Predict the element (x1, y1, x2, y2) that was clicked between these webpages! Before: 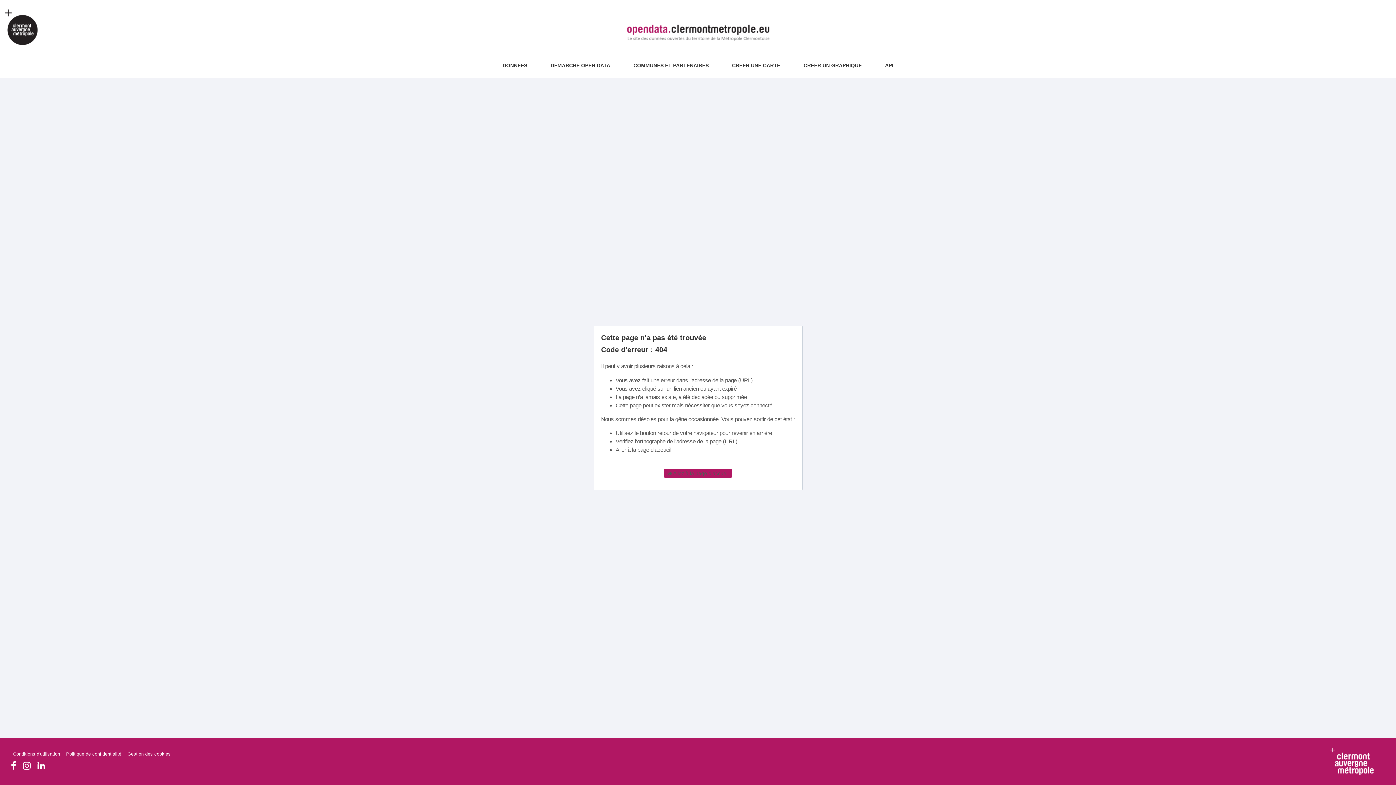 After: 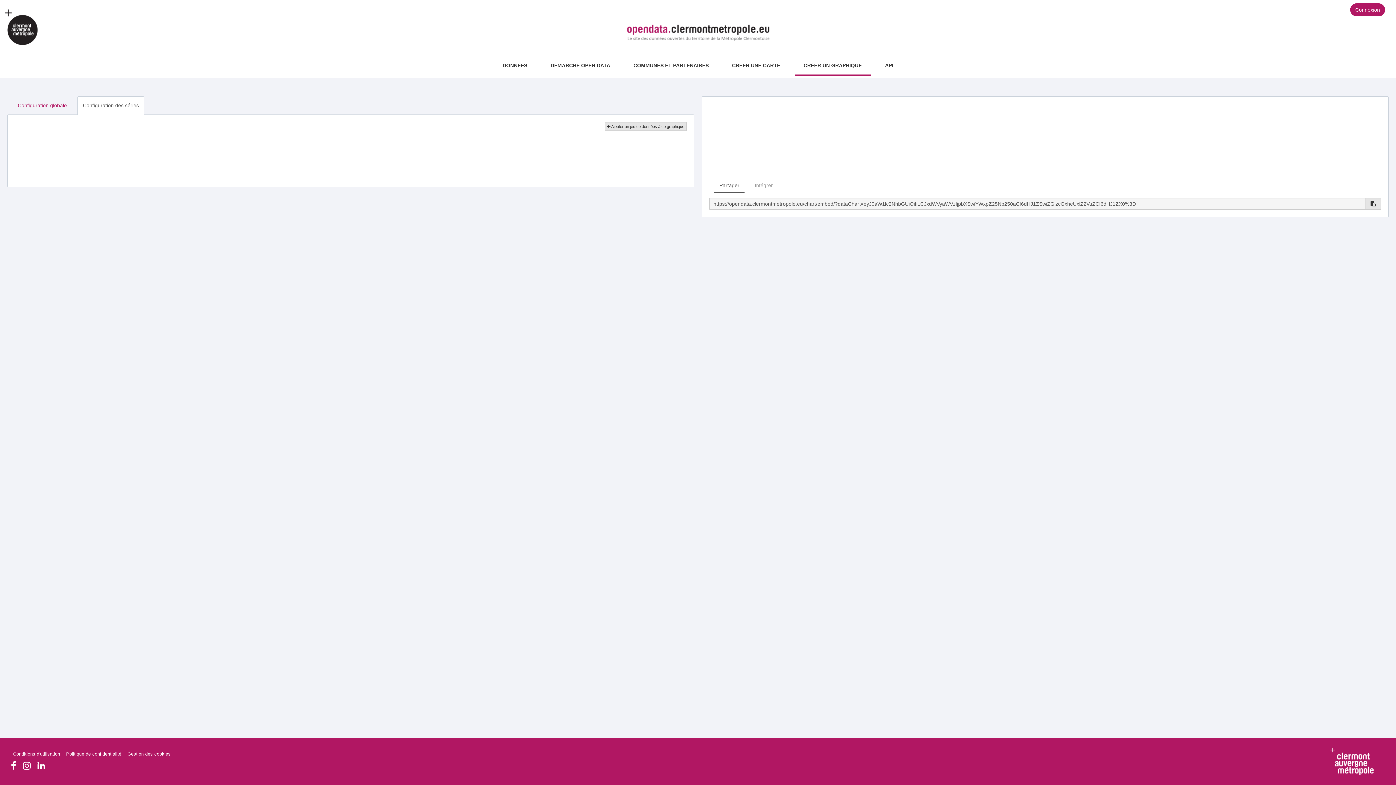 Action: label: CRÉER UN GRAPHIQUE bbox: (794, 56, 871, 76)